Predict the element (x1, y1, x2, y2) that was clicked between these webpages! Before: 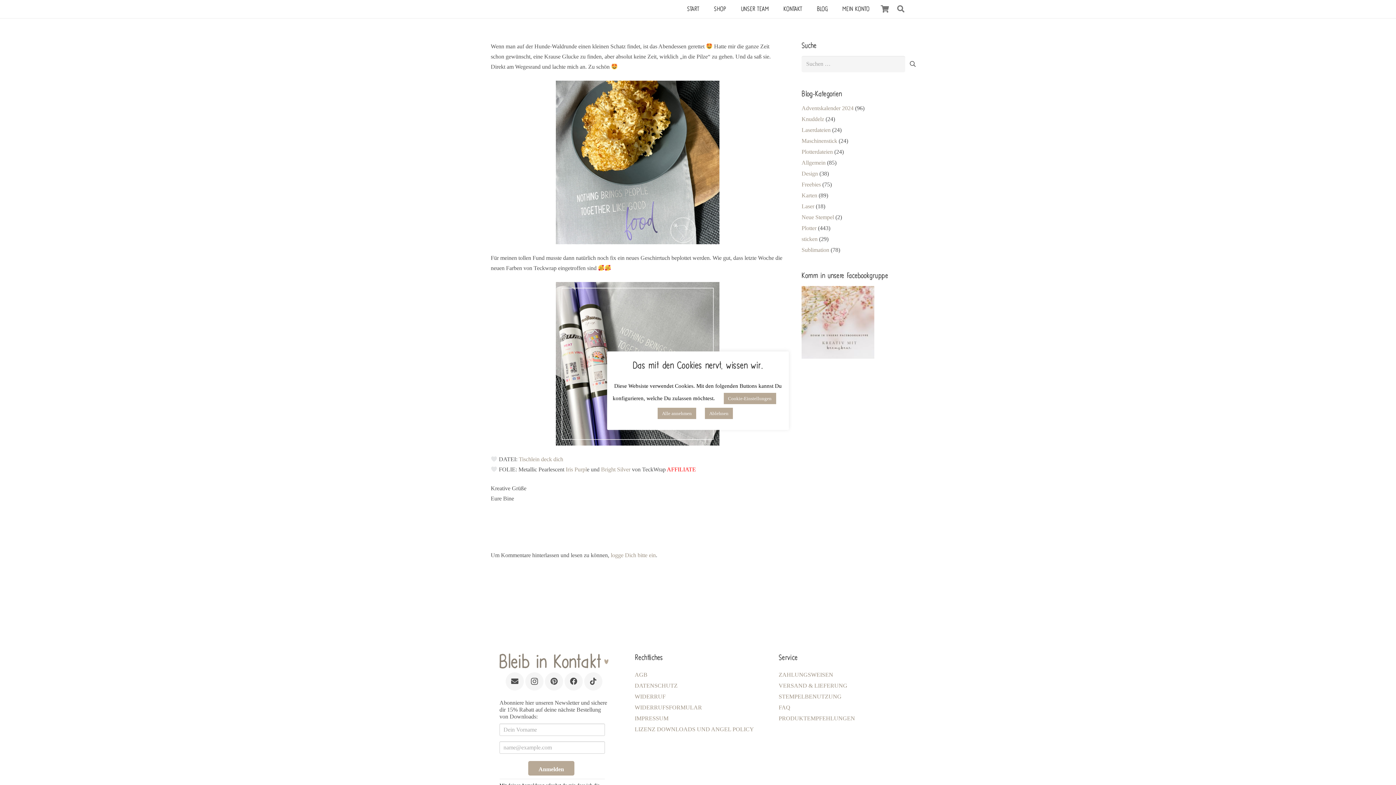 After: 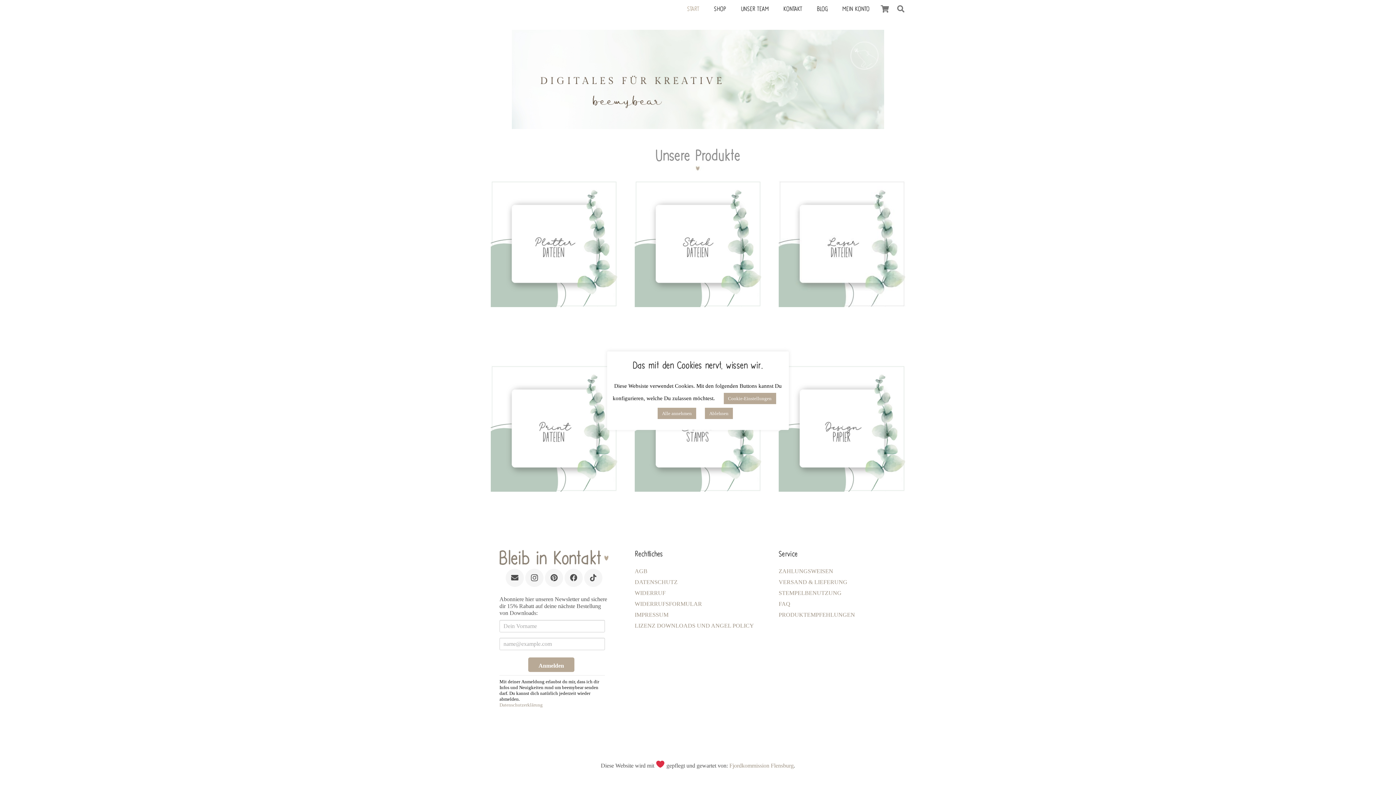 Action: bbox: (680, 0, 706, 18) label: START